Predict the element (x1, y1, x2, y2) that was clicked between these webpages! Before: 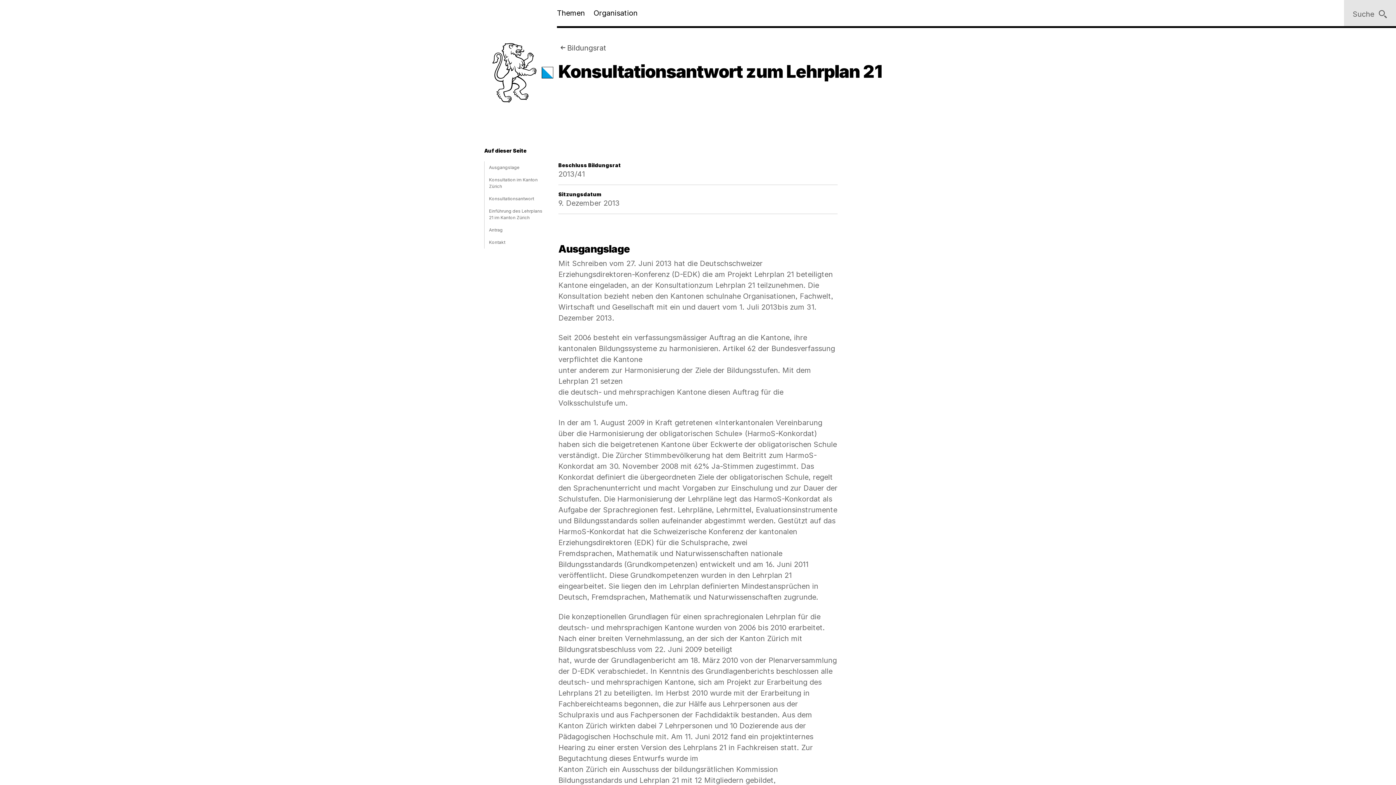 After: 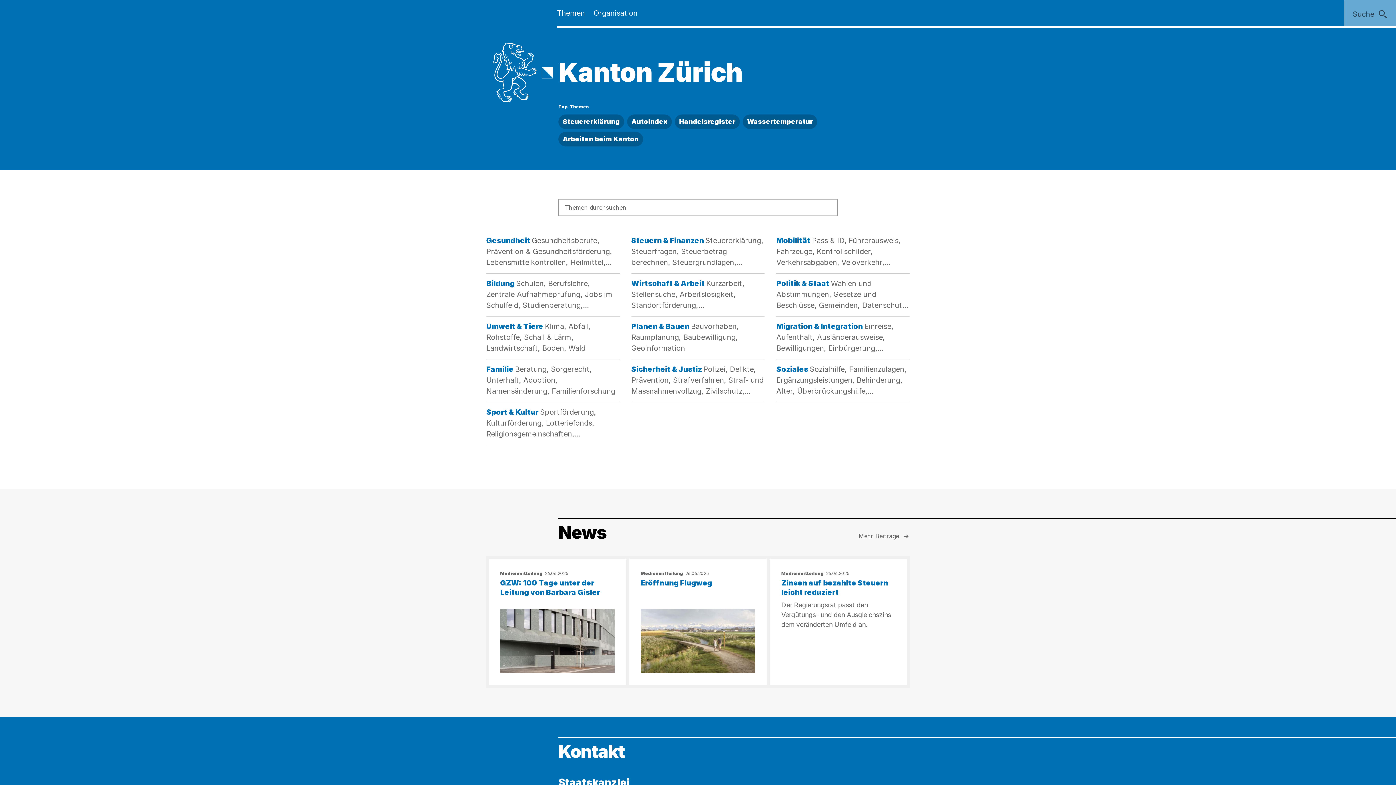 Action: bbox: (492, 42, 553, 103) label: Logo des Kantons Zürich